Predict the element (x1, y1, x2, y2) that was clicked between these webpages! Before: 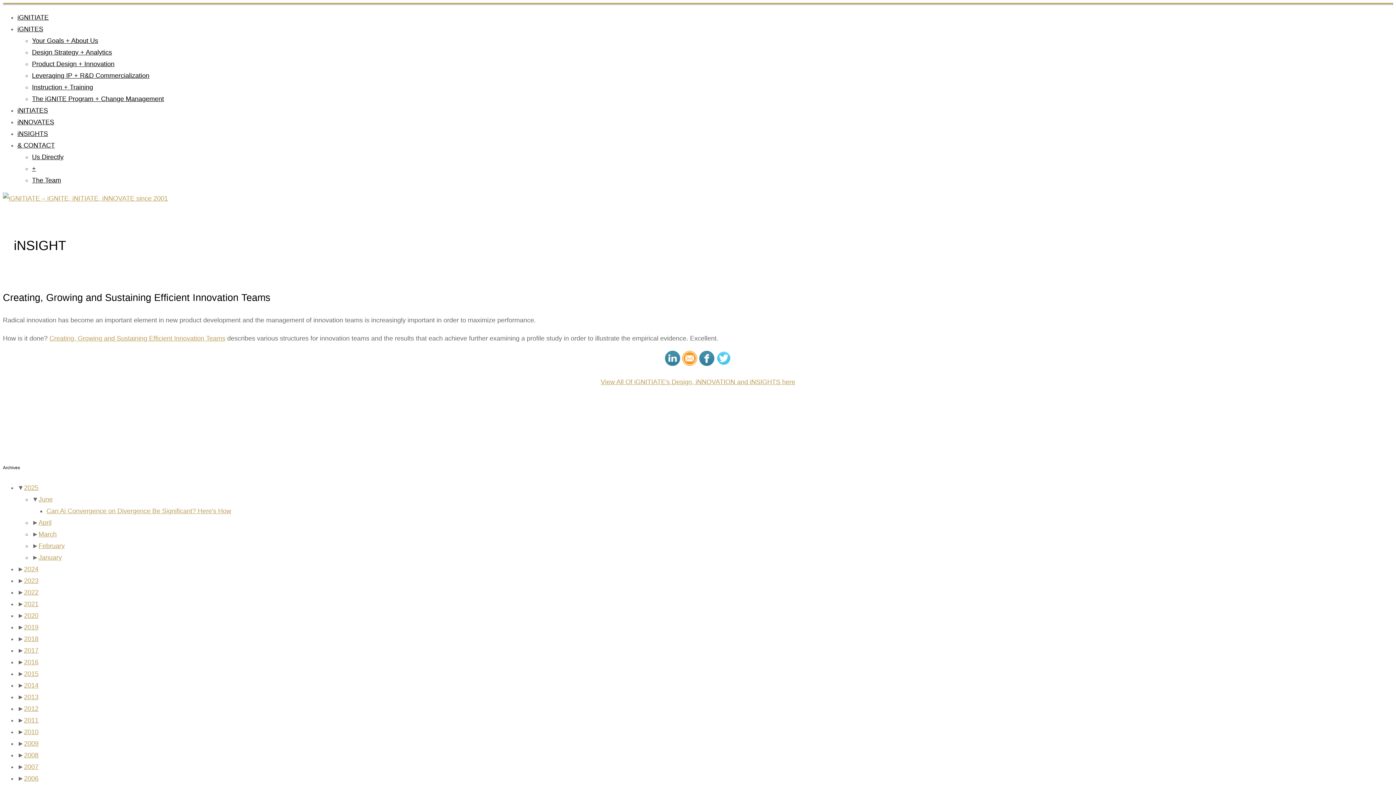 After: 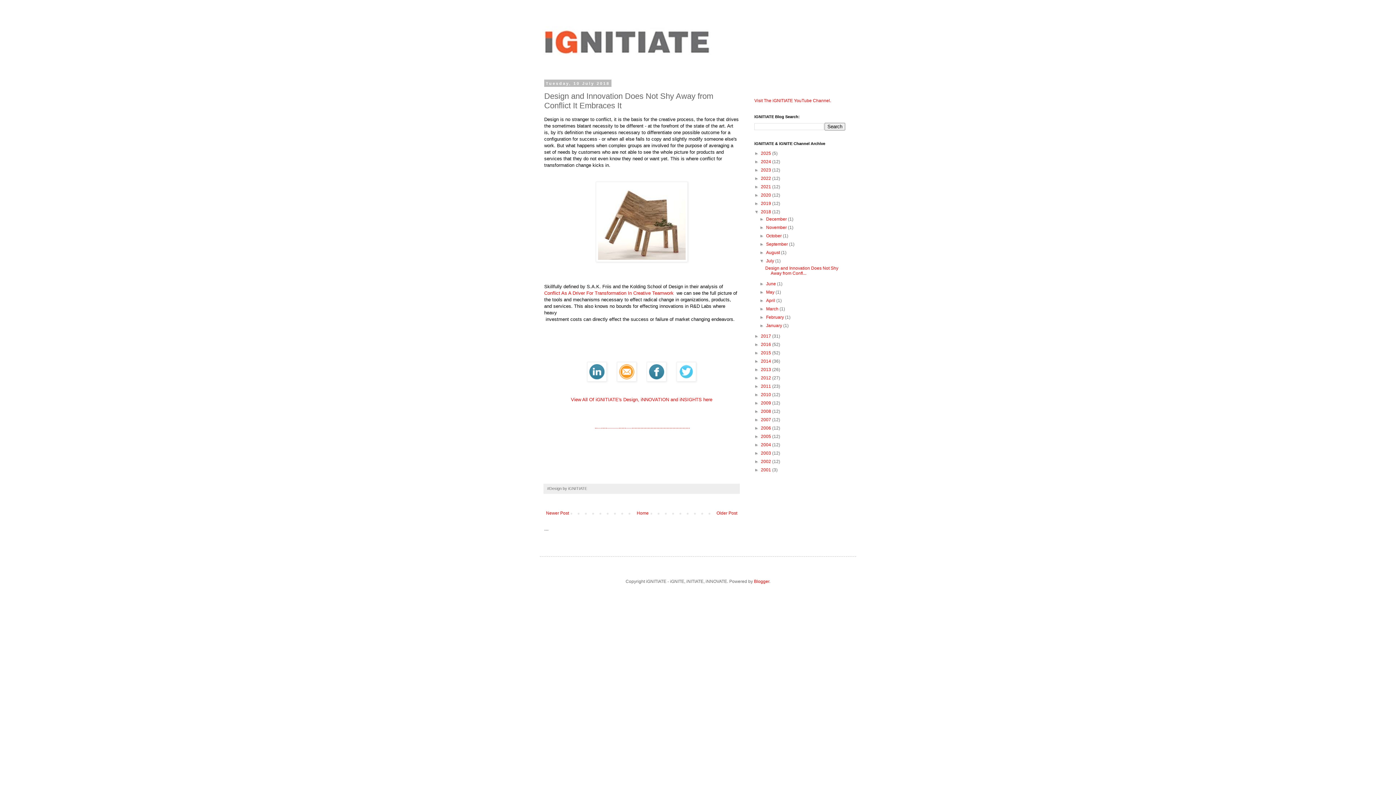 Action: label: . bbox: (712, 411, 713, 414)